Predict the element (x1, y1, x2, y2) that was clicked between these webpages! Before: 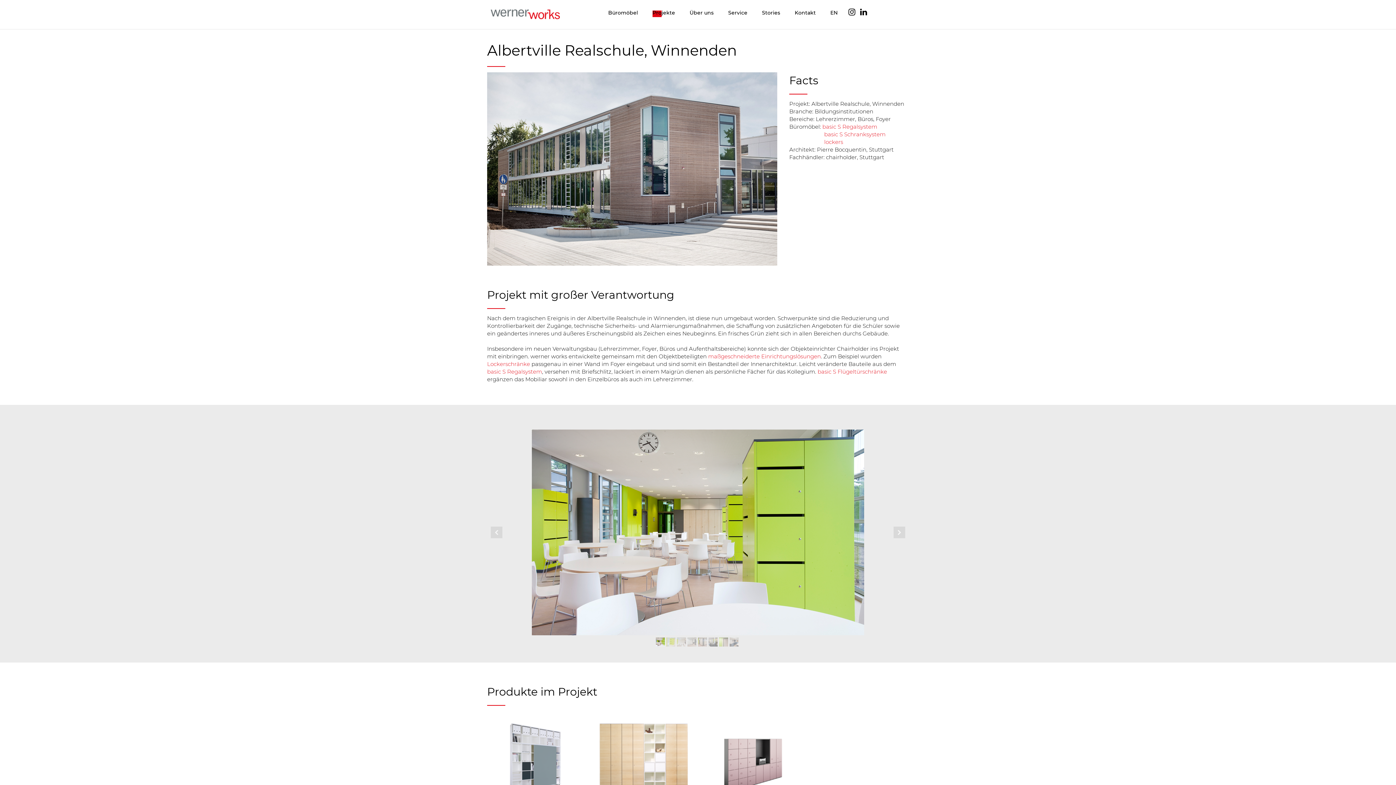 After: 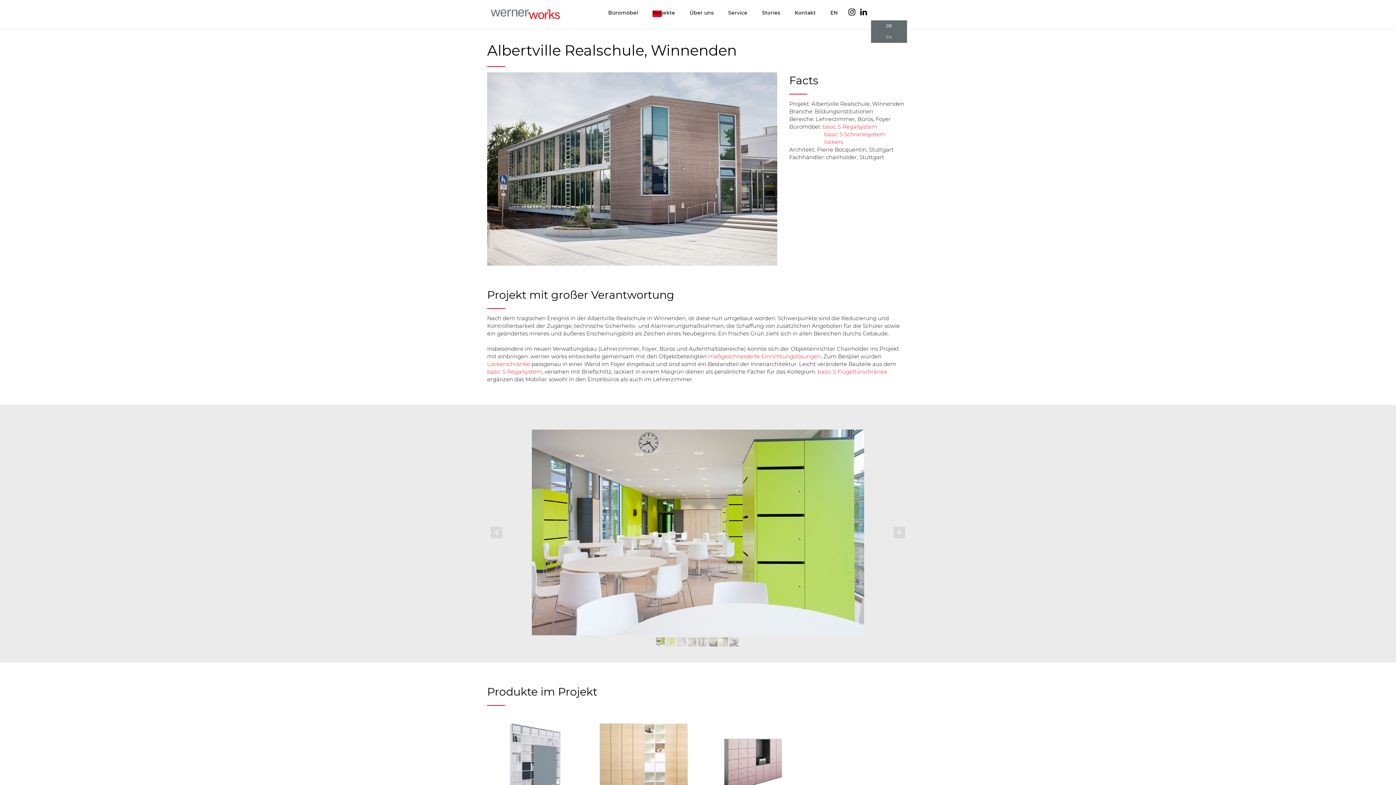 Action: label: Language bbox: (871, 7, 906, 18)